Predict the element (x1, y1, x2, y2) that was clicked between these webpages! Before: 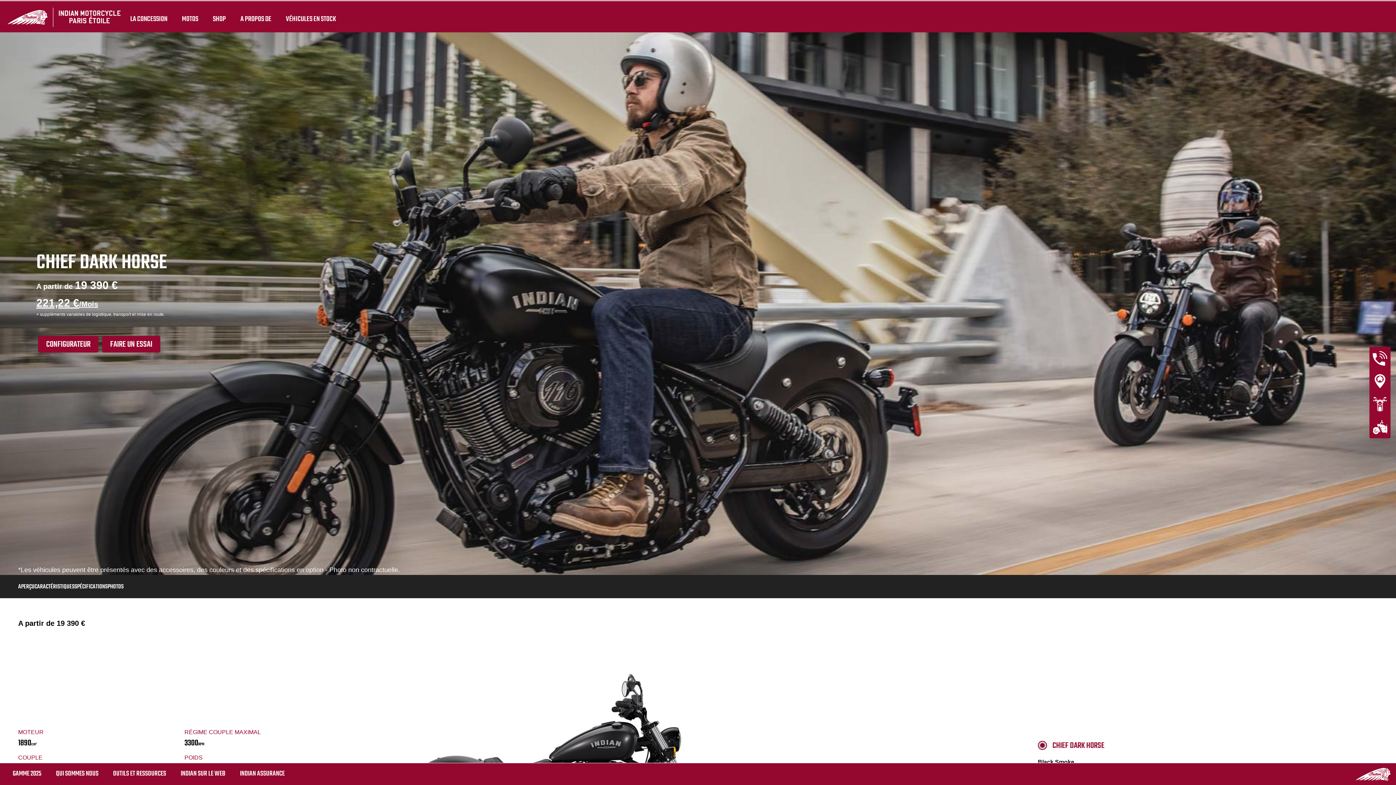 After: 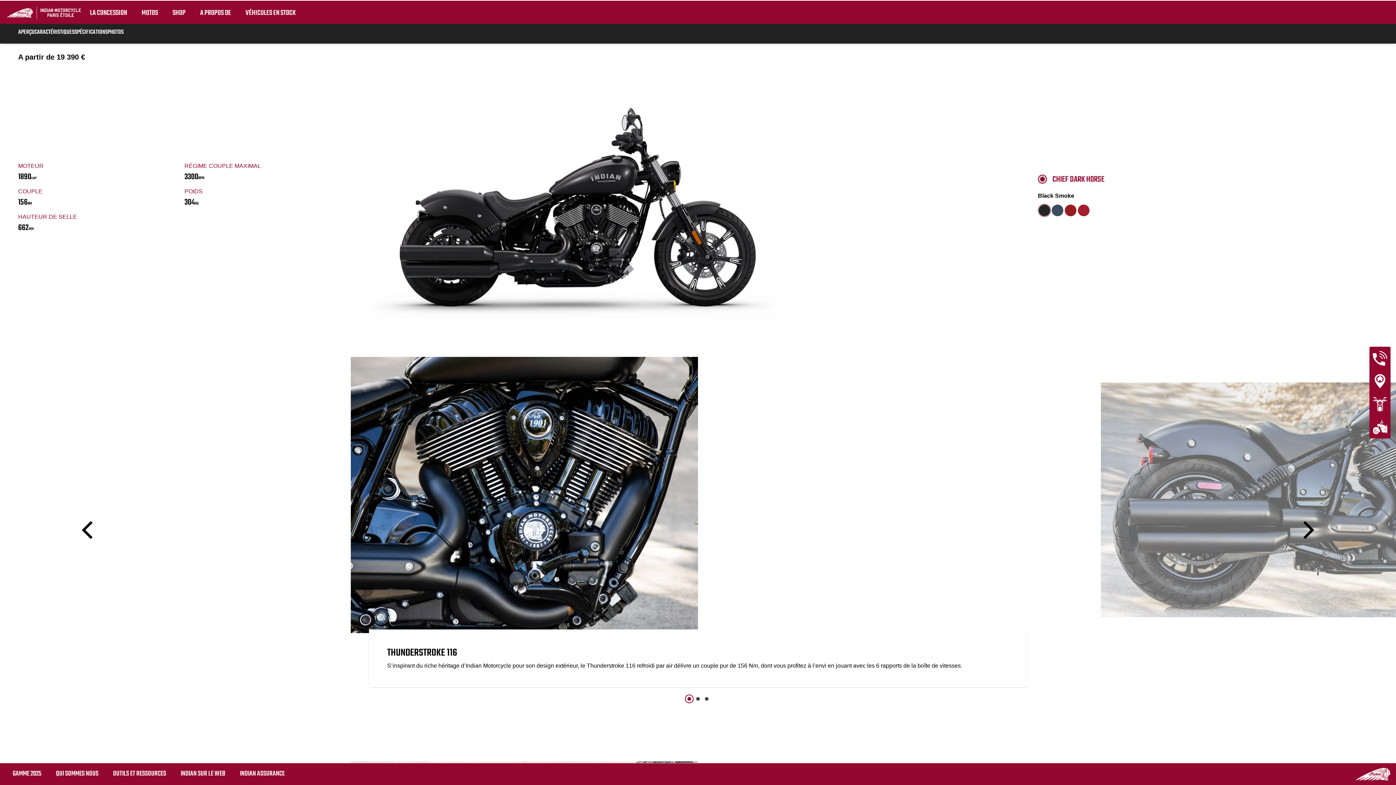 Action: bbox: (18, 575, 34, 598) label: APERÇU